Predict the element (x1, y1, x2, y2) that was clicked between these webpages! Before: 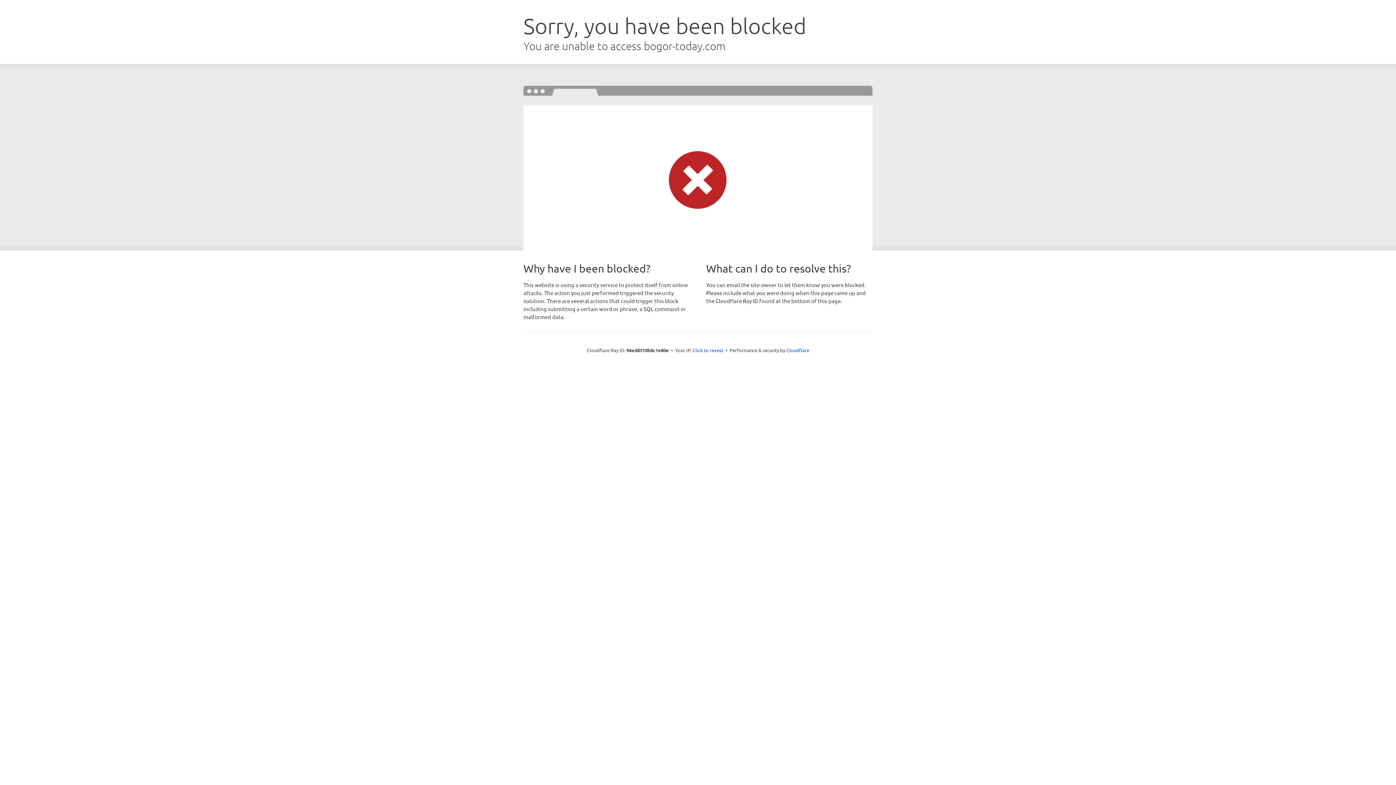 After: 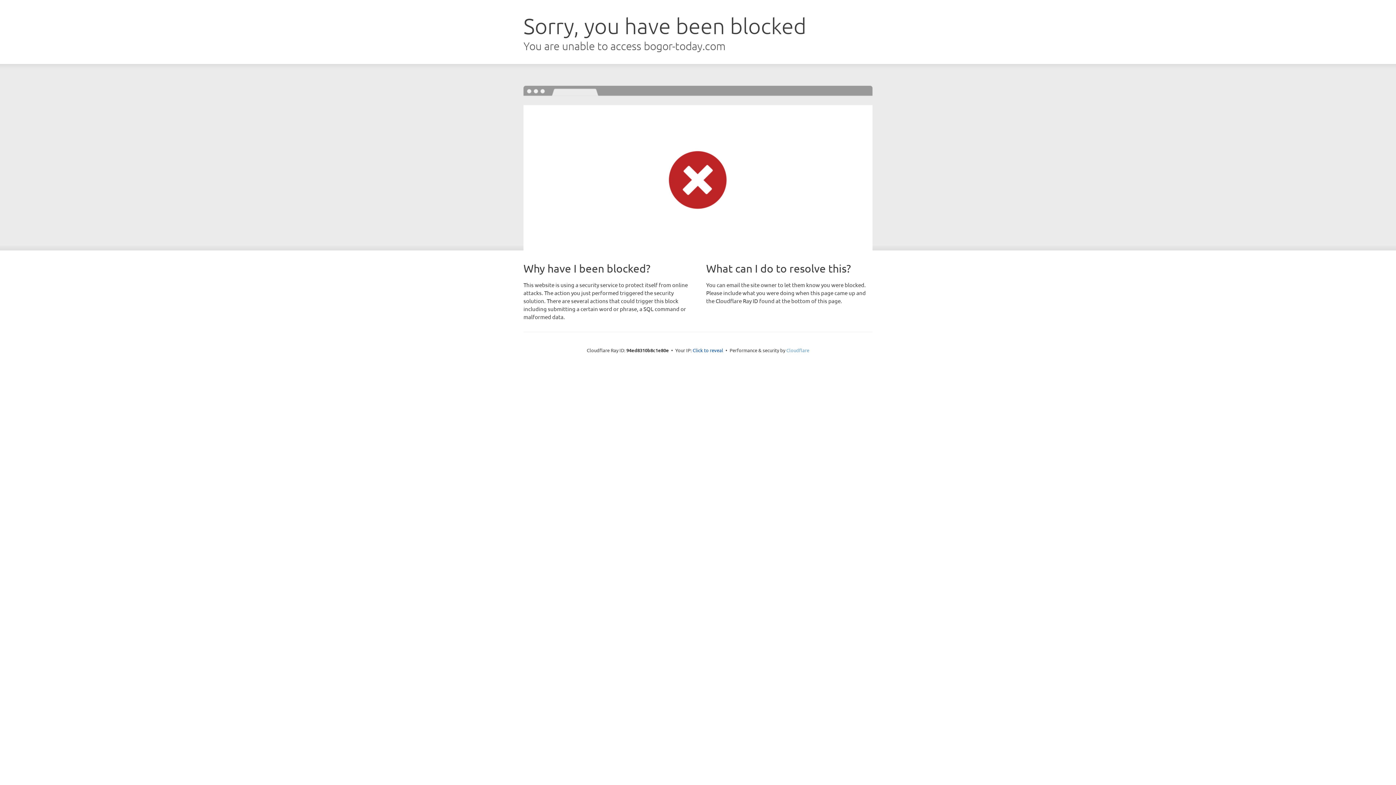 Action: bbox: (786, 347, 809, 353) label: Cloudflare